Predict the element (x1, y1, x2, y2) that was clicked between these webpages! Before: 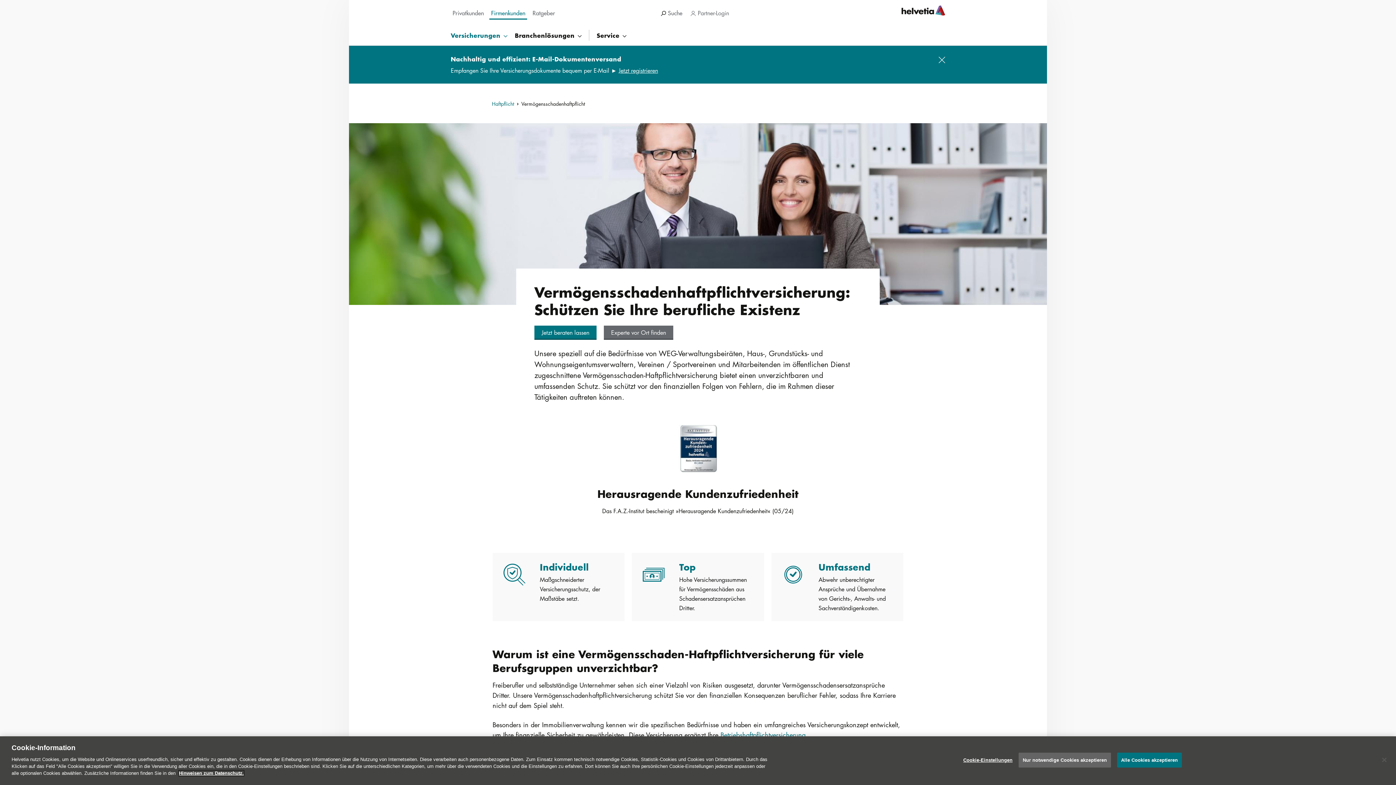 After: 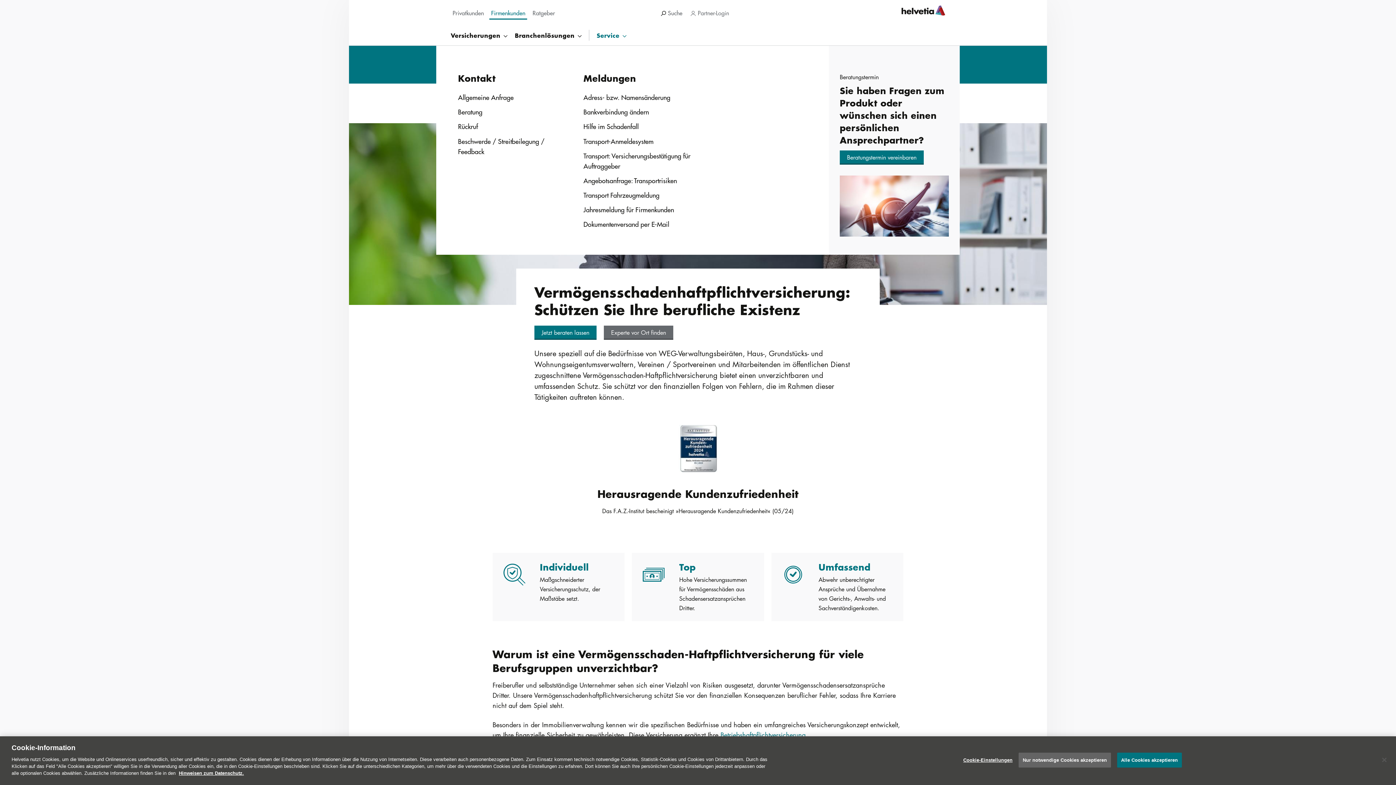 Action: label: Service  bbox: (596, 25, 626, 45)